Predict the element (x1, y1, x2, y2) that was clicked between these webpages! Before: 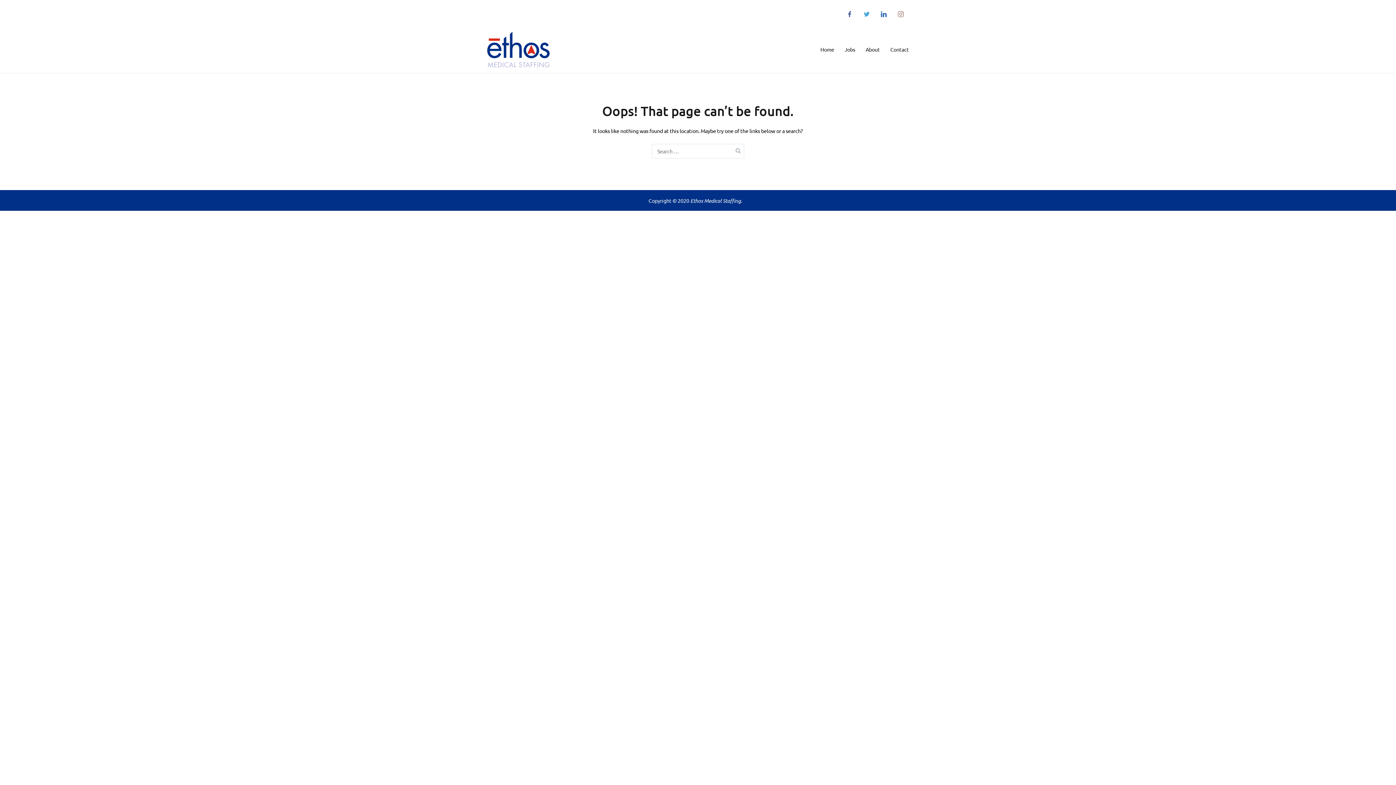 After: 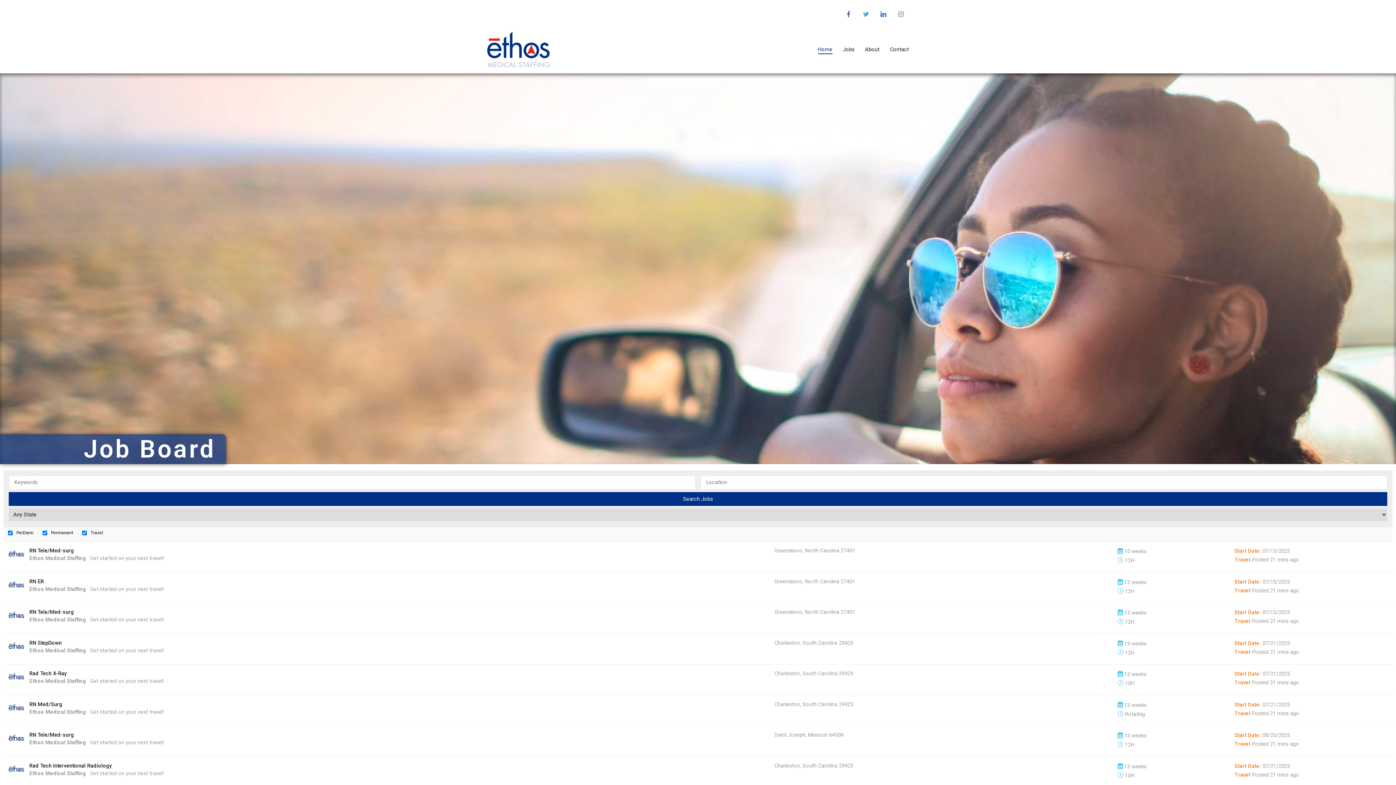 Action: bbox: (820, 45, 834, 54) label: Home